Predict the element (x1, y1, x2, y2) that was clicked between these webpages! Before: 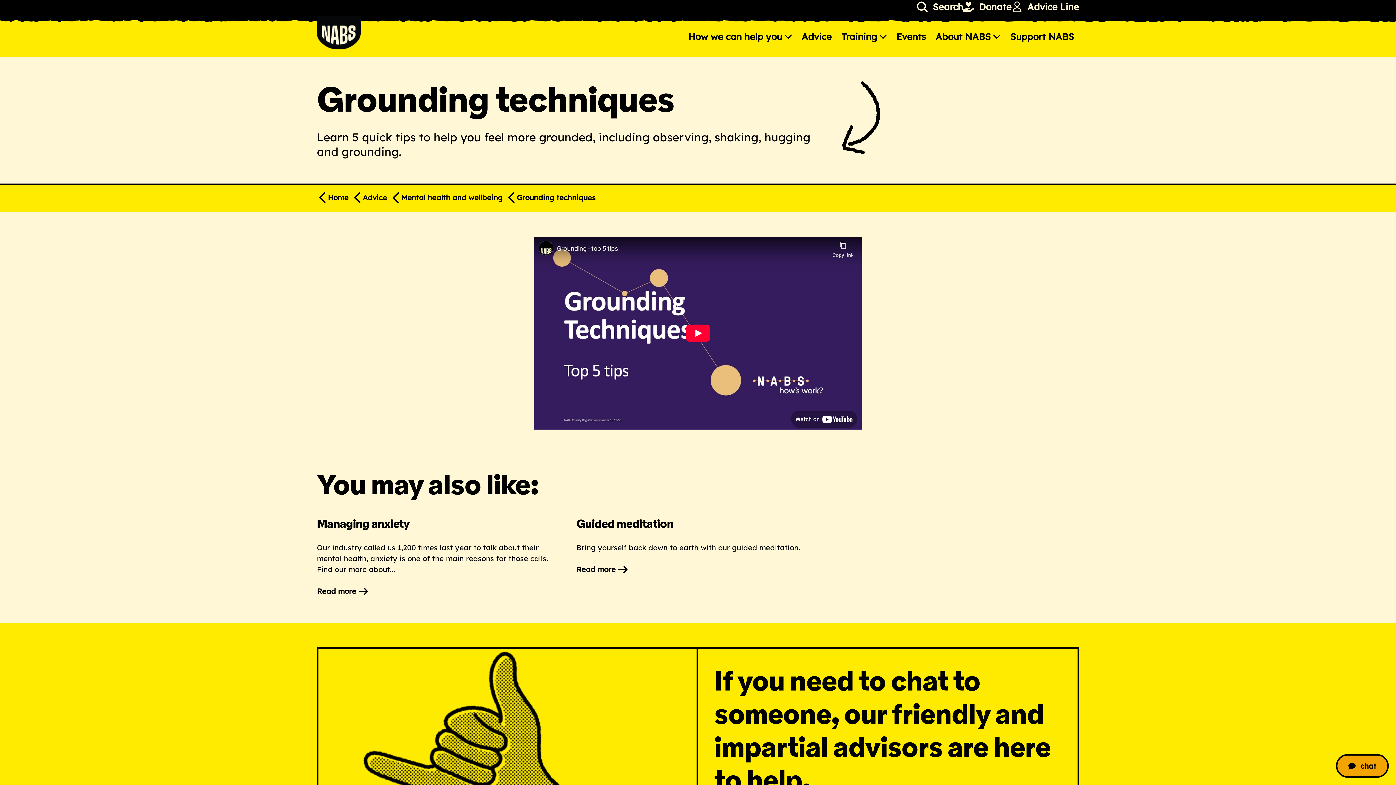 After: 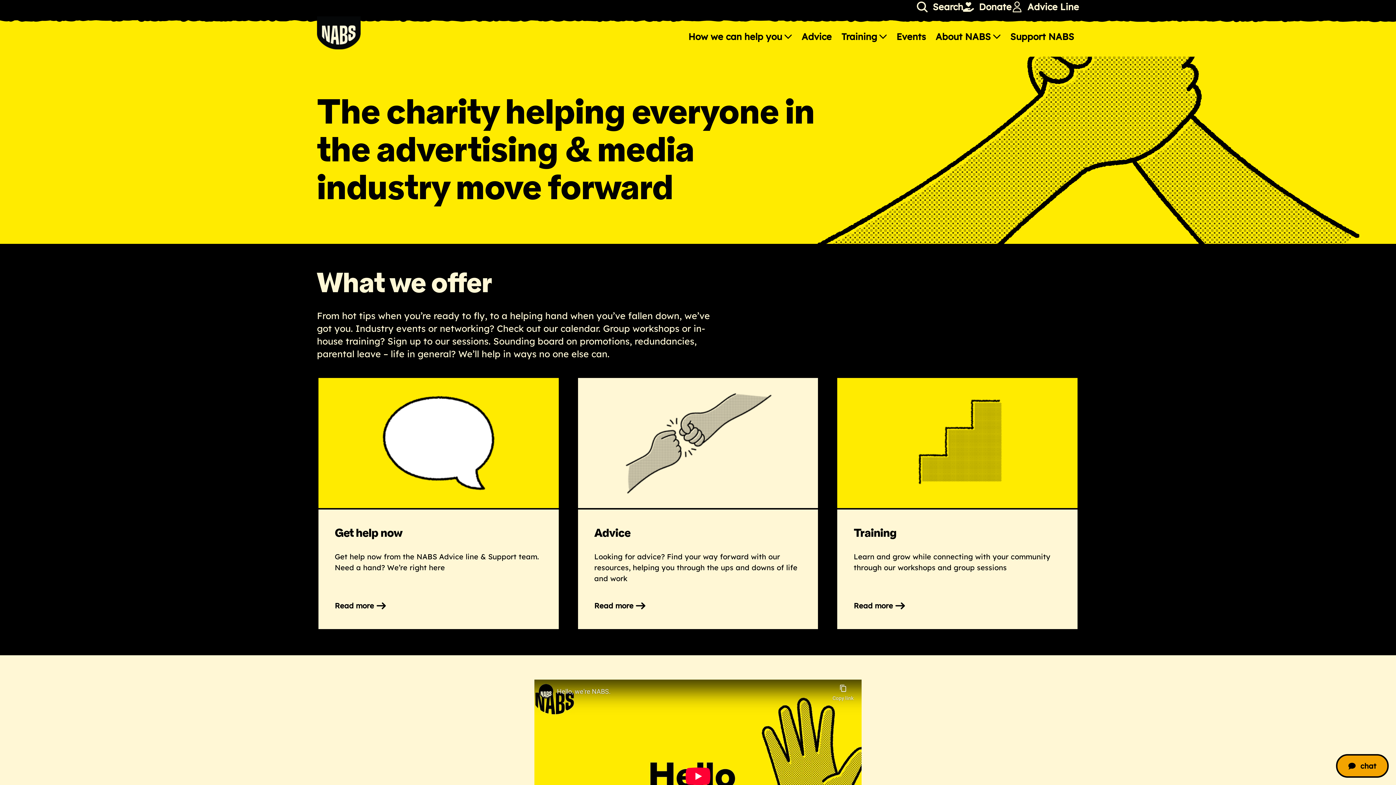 Action: bbox: (327, 192, 348, 204) label: Home